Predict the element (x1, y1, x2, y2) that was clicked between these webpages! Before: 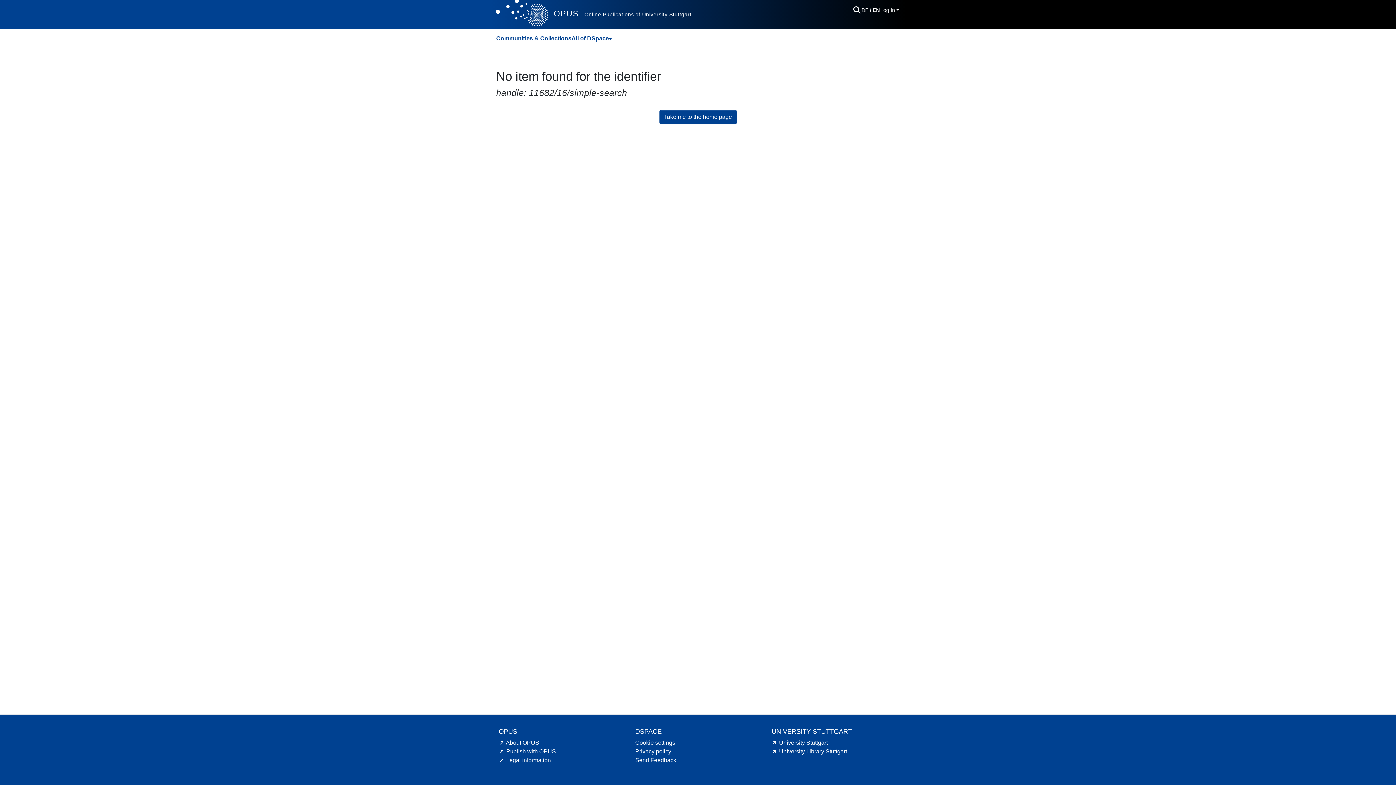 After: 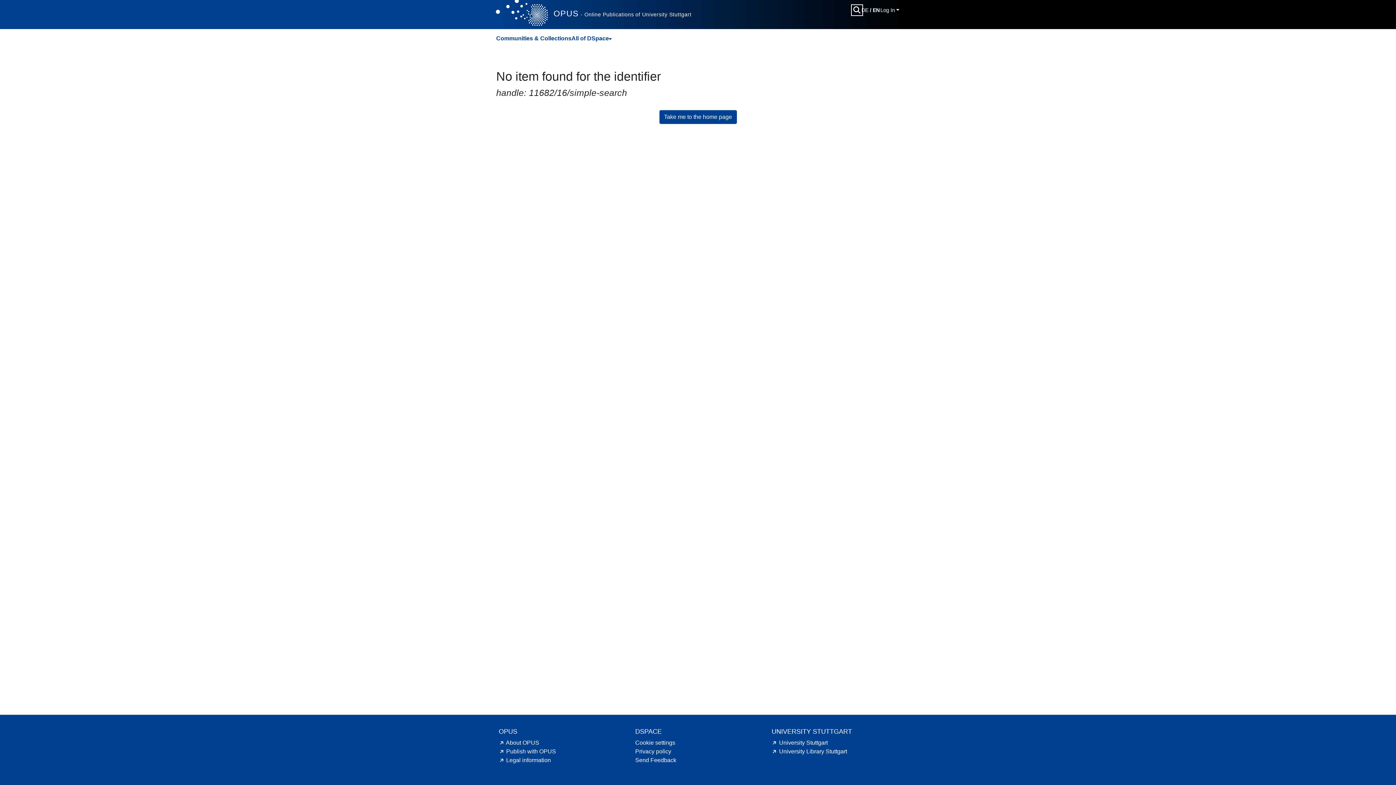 Action: label: Submit search bbox: (852, 5, 861, 14)